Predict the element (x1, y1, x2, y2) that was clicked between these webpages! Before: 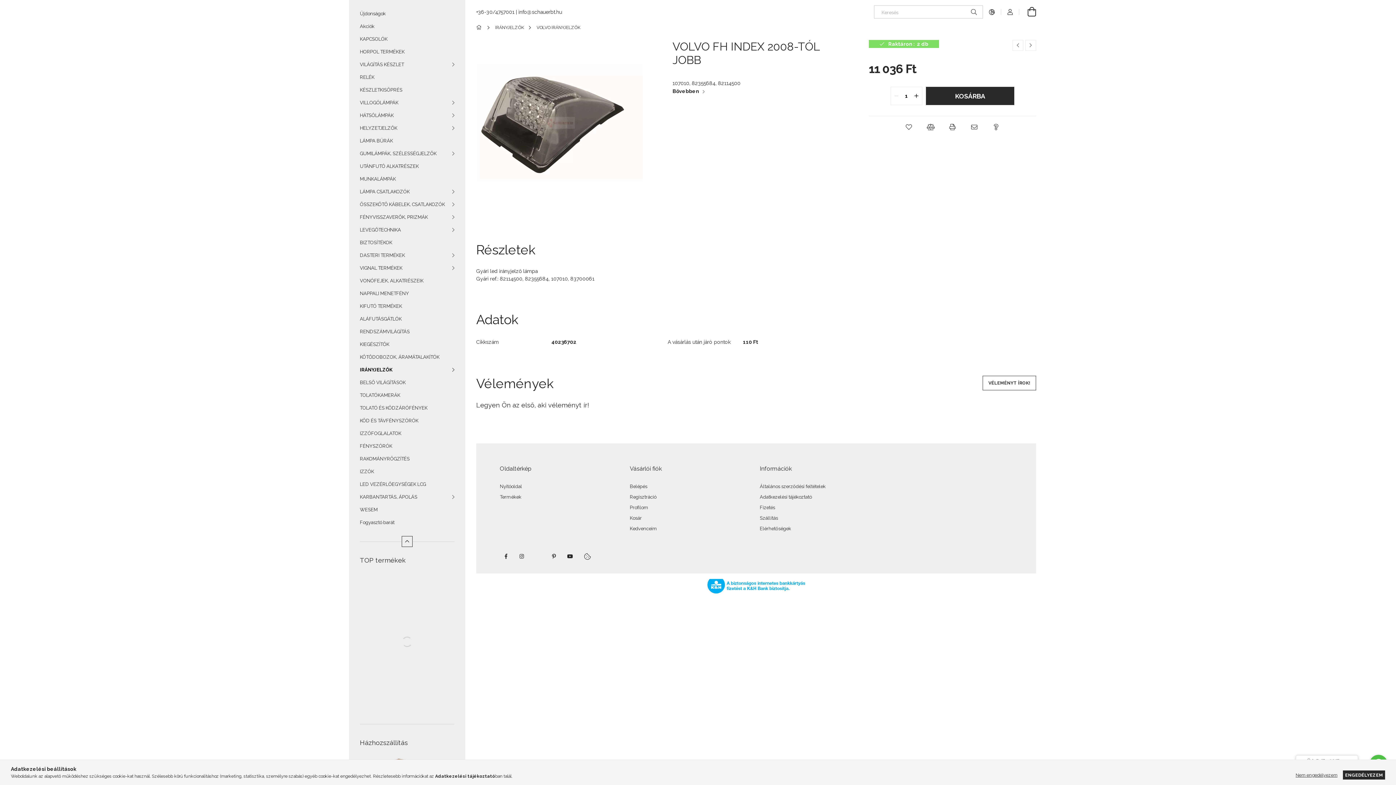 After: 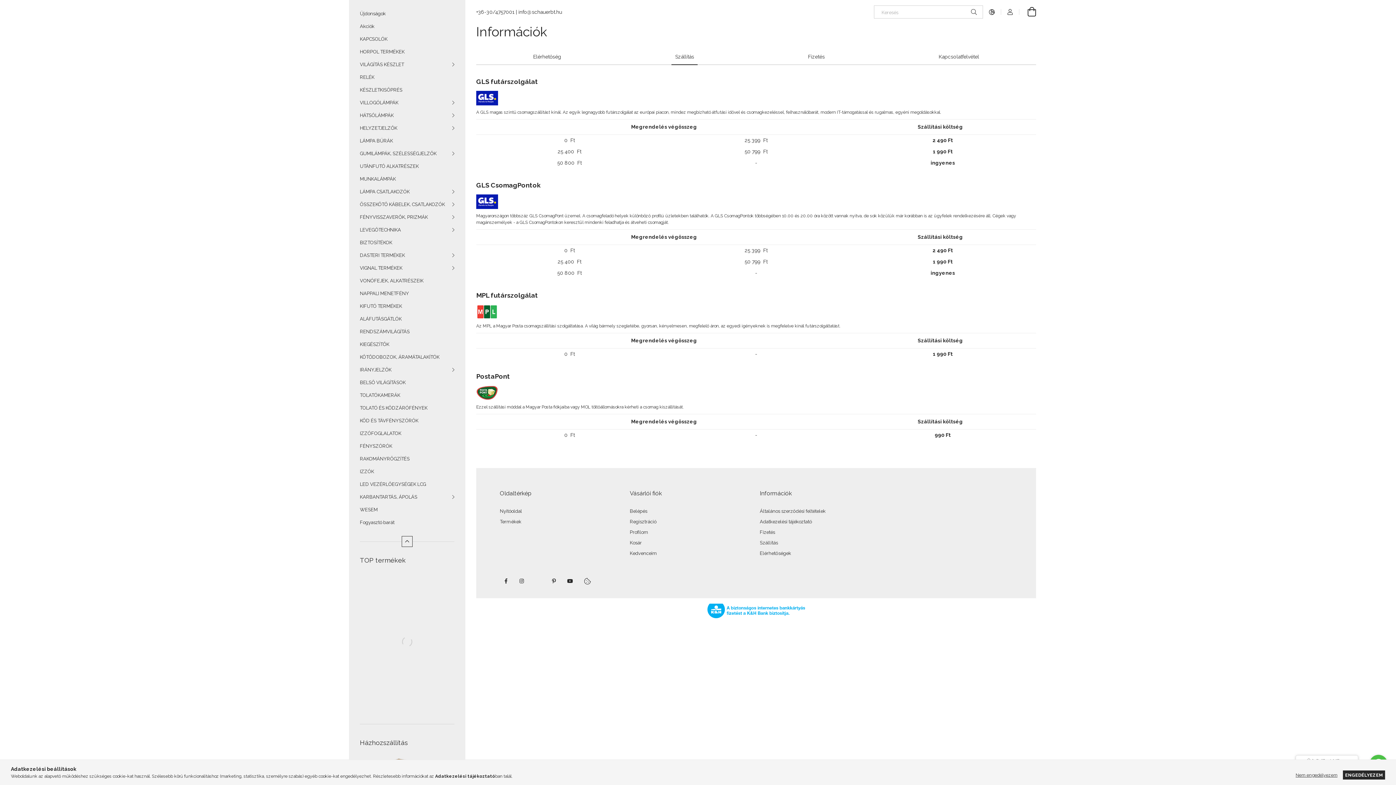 Action: bbox: (760, 515, 778, 521) label: Szállítás